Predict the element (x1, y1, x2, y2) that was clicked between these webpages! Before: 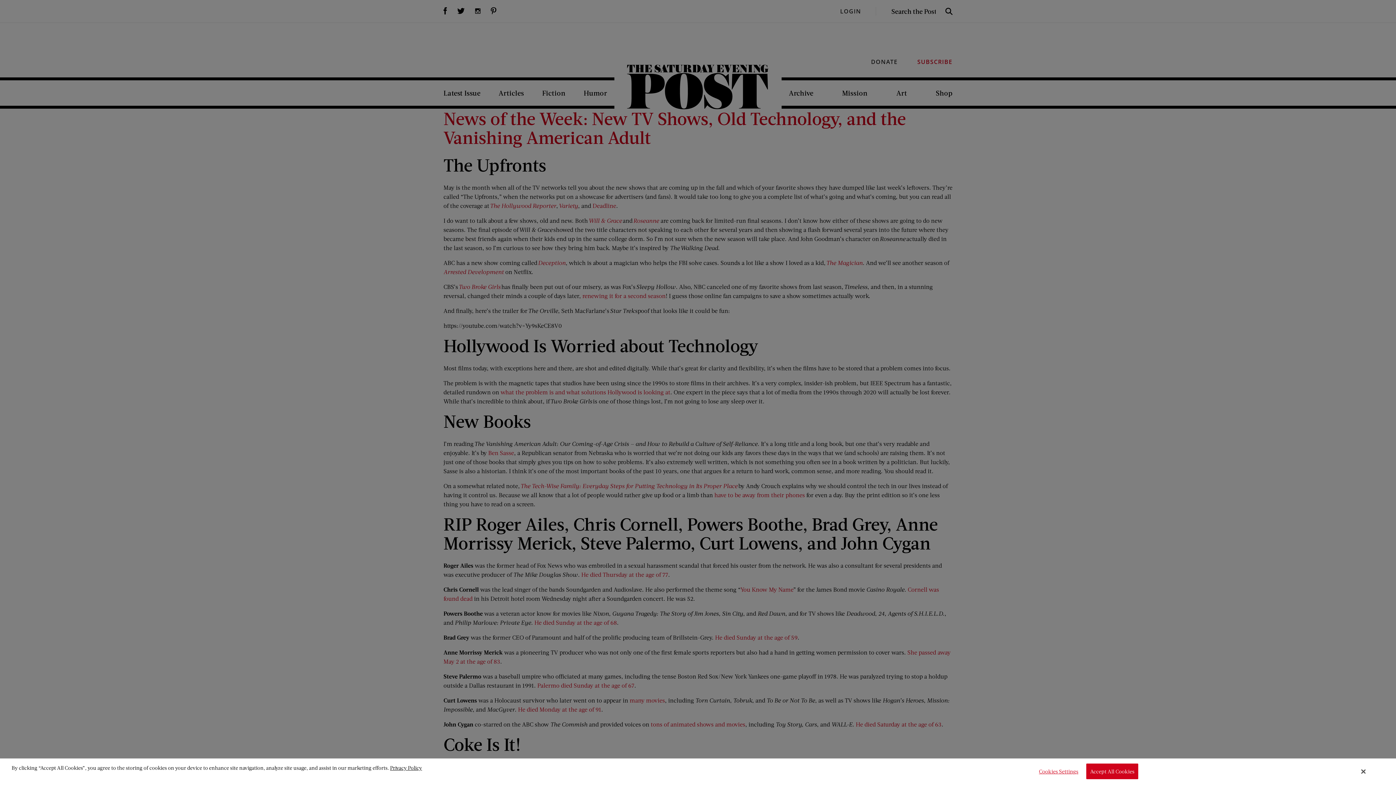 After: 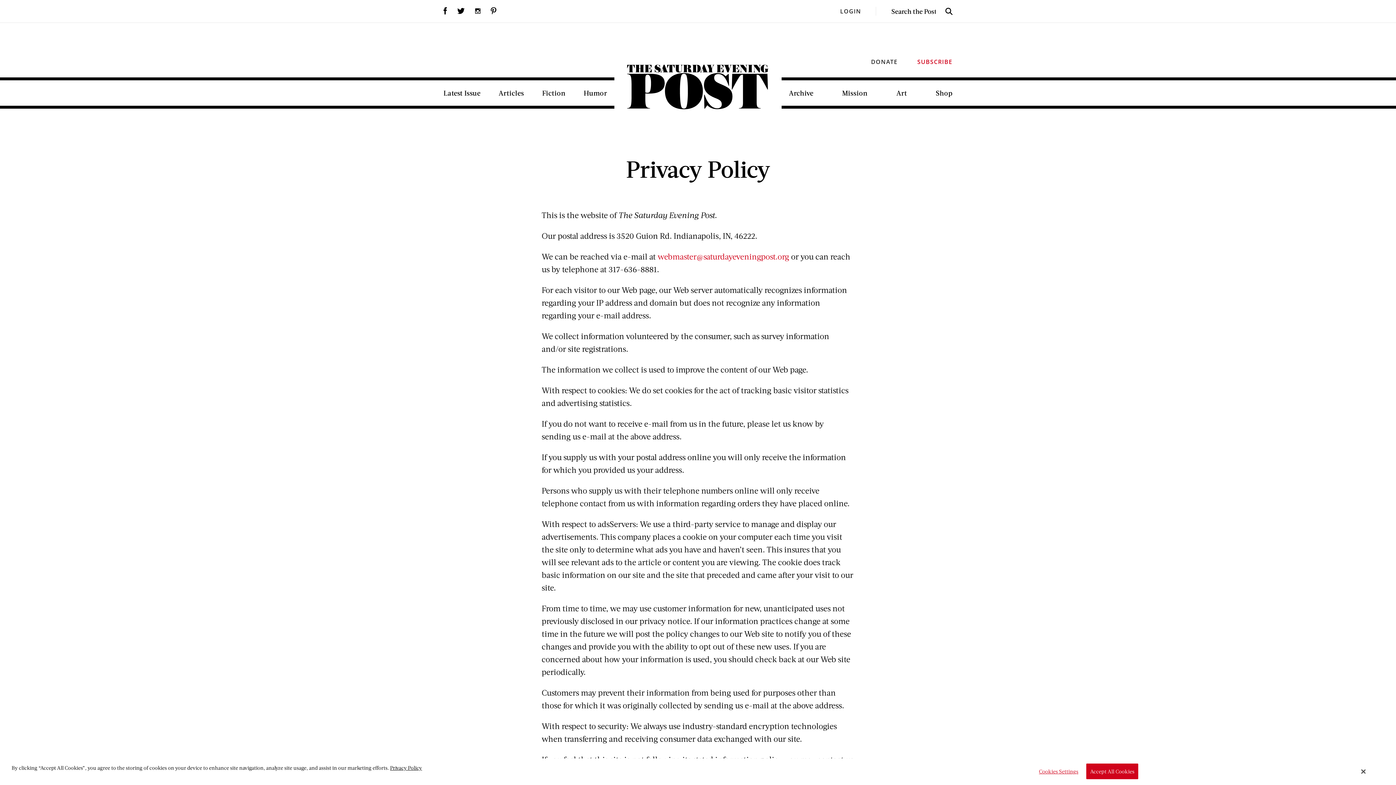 Action: label: Privacy Policy bbox: (390, 764, 422, 771)